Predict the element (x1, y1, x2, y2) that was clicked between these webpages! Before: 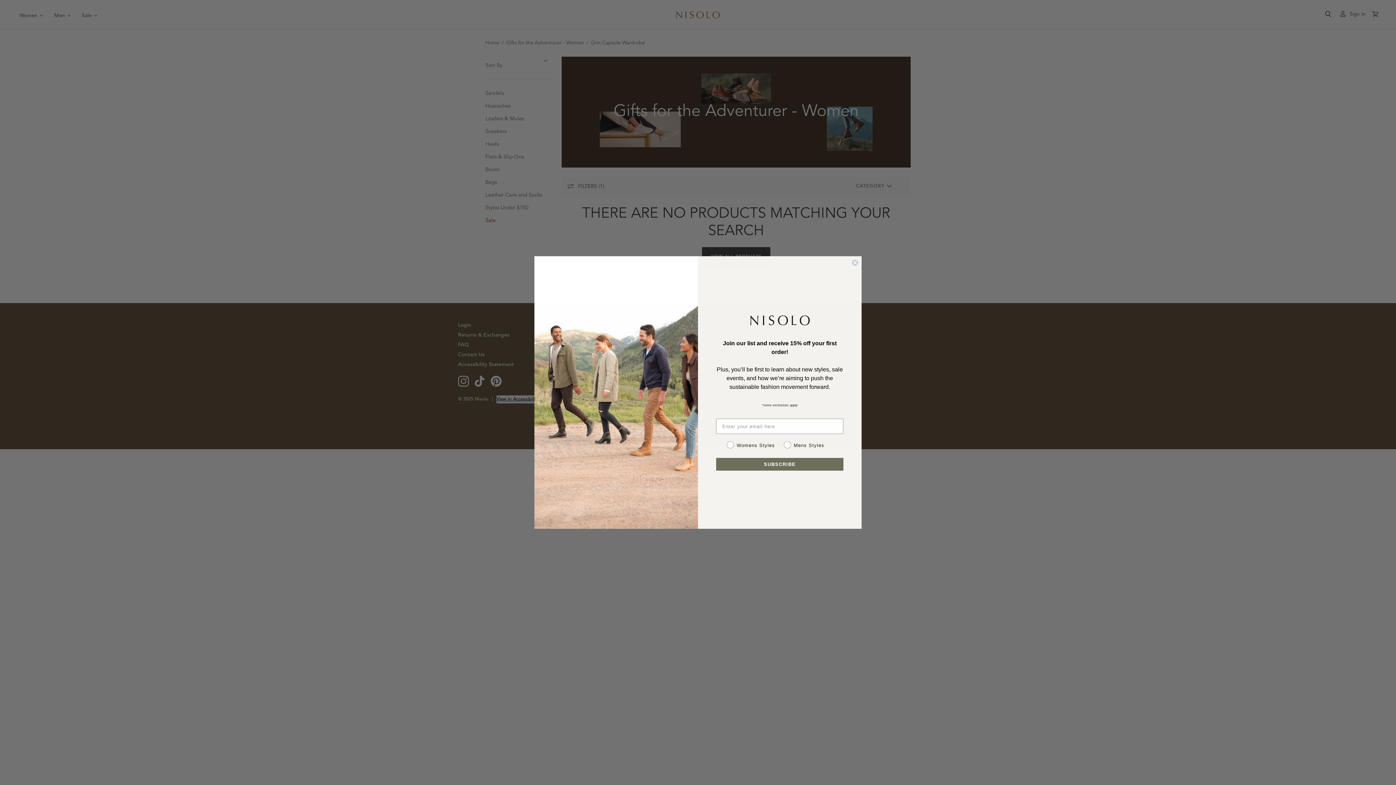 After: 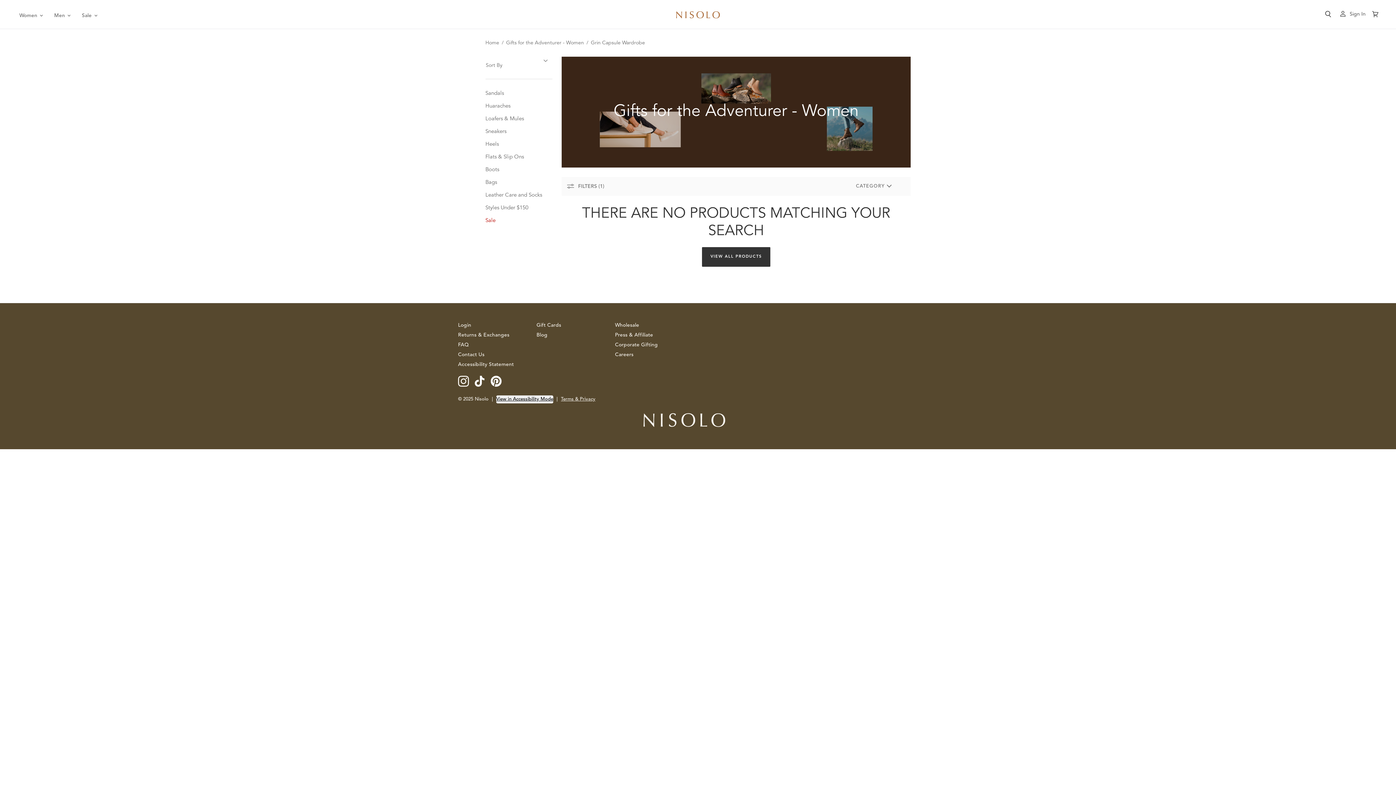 Action: bbox: (851, 292, 858, 299) label: Close dialog